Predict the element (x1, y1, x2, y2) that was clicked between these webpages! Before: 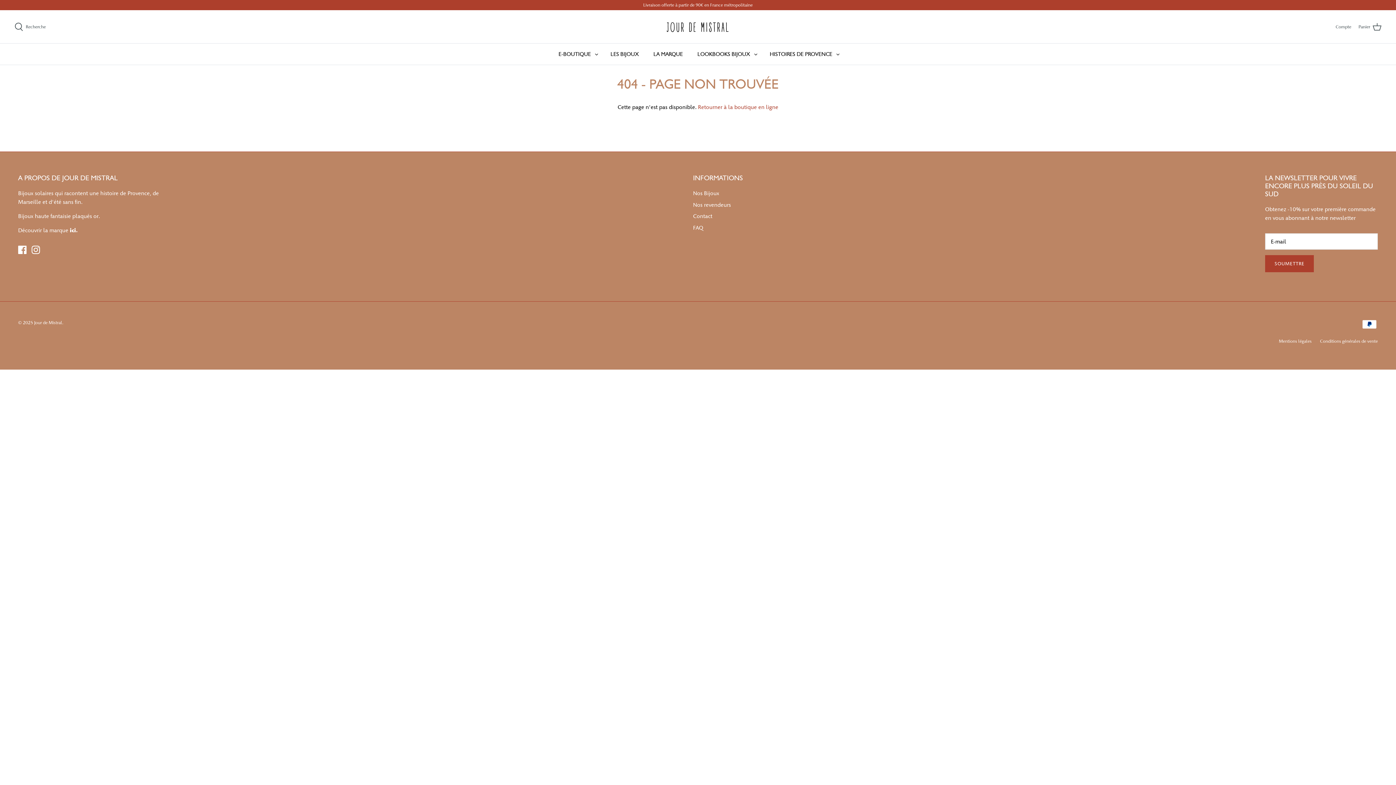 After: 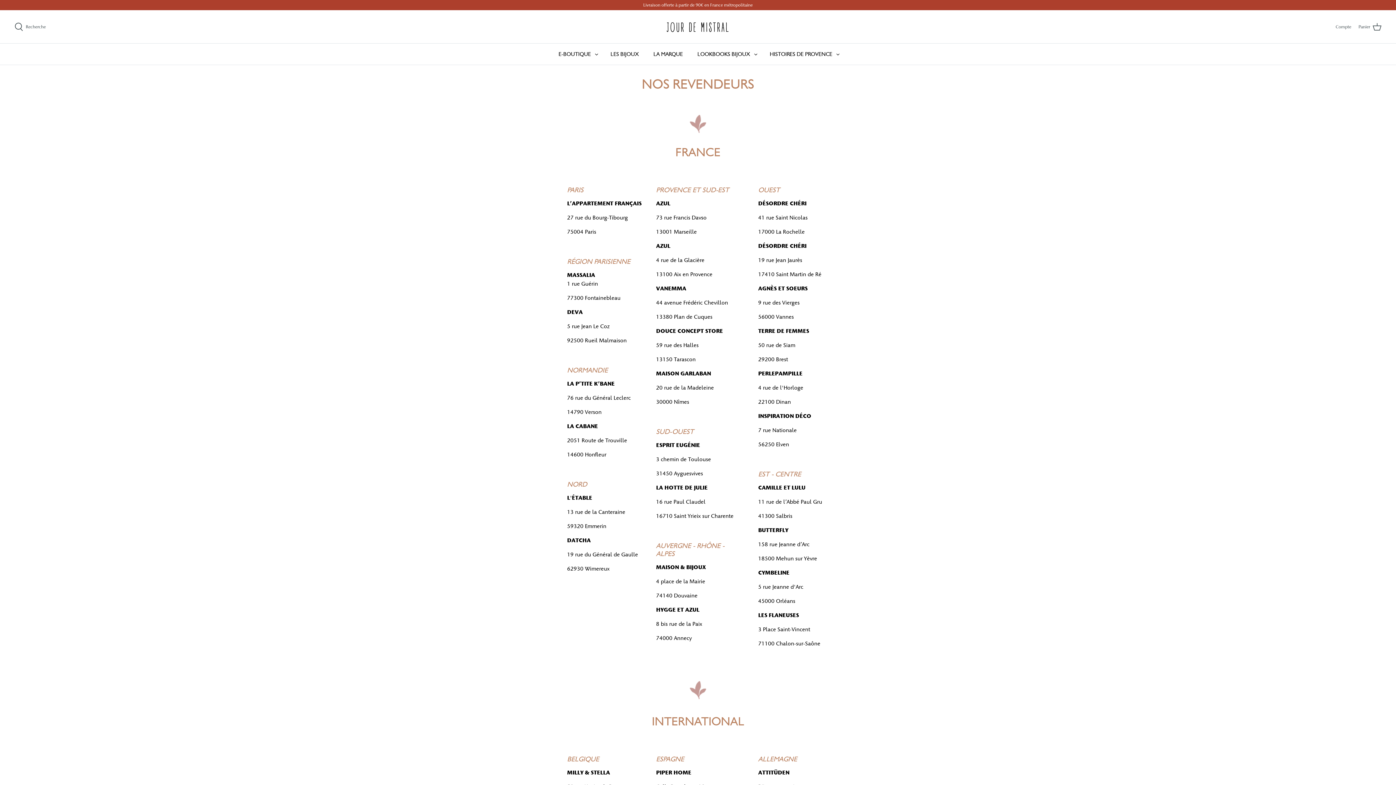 Action: label: Nos revendeurs bbox: (693, 201, 731, 208)